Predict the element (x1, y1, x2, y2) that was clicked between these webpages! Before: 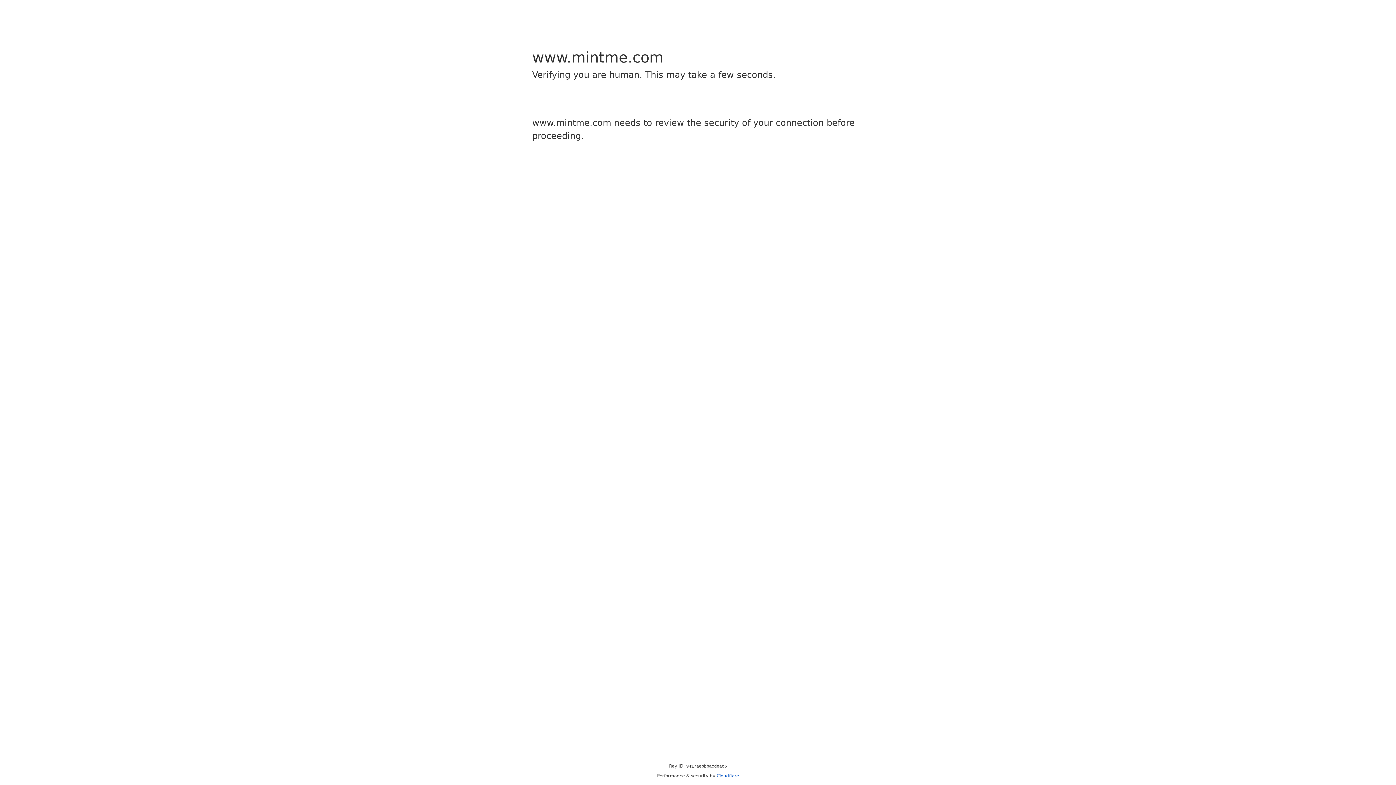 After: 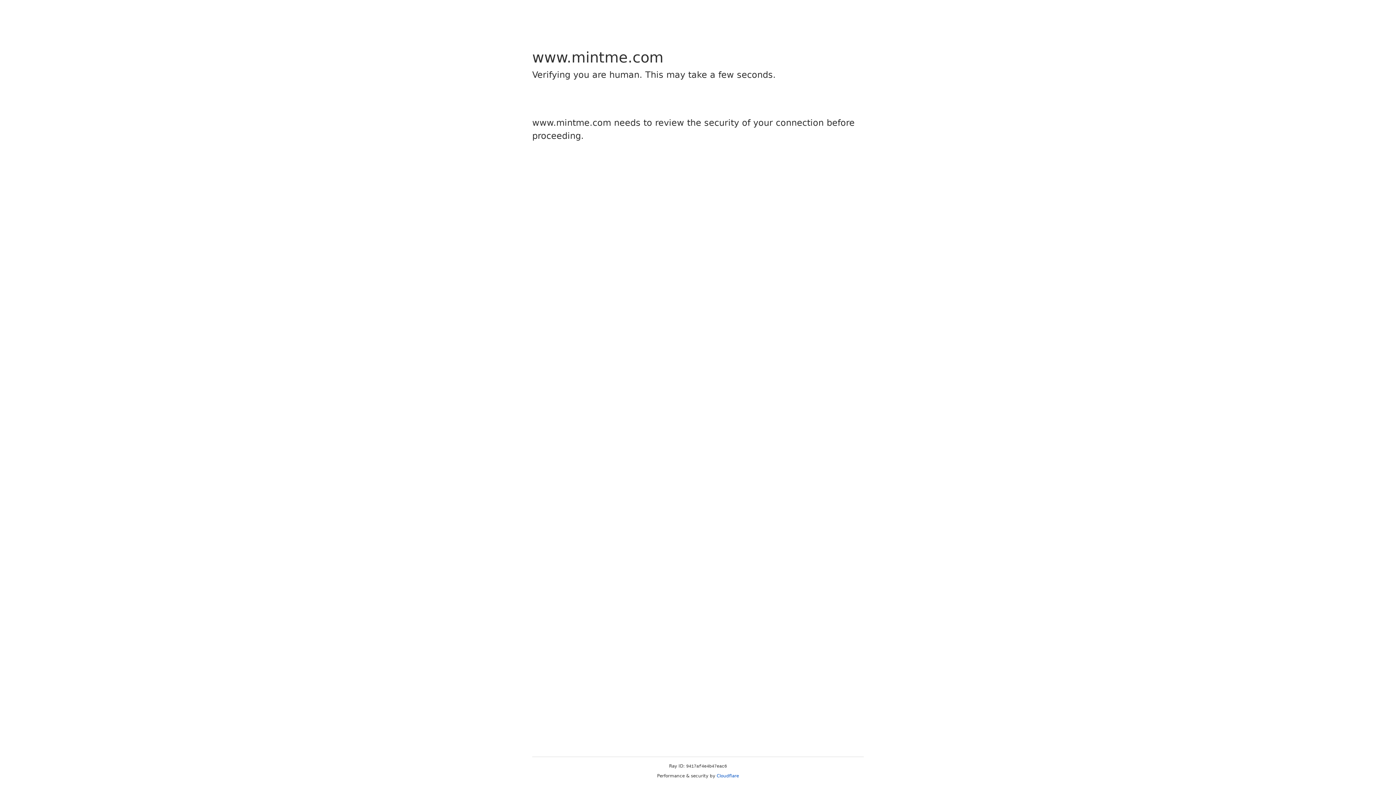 Action: bbox: (716, 773, 739, 778) label: Cloudflare